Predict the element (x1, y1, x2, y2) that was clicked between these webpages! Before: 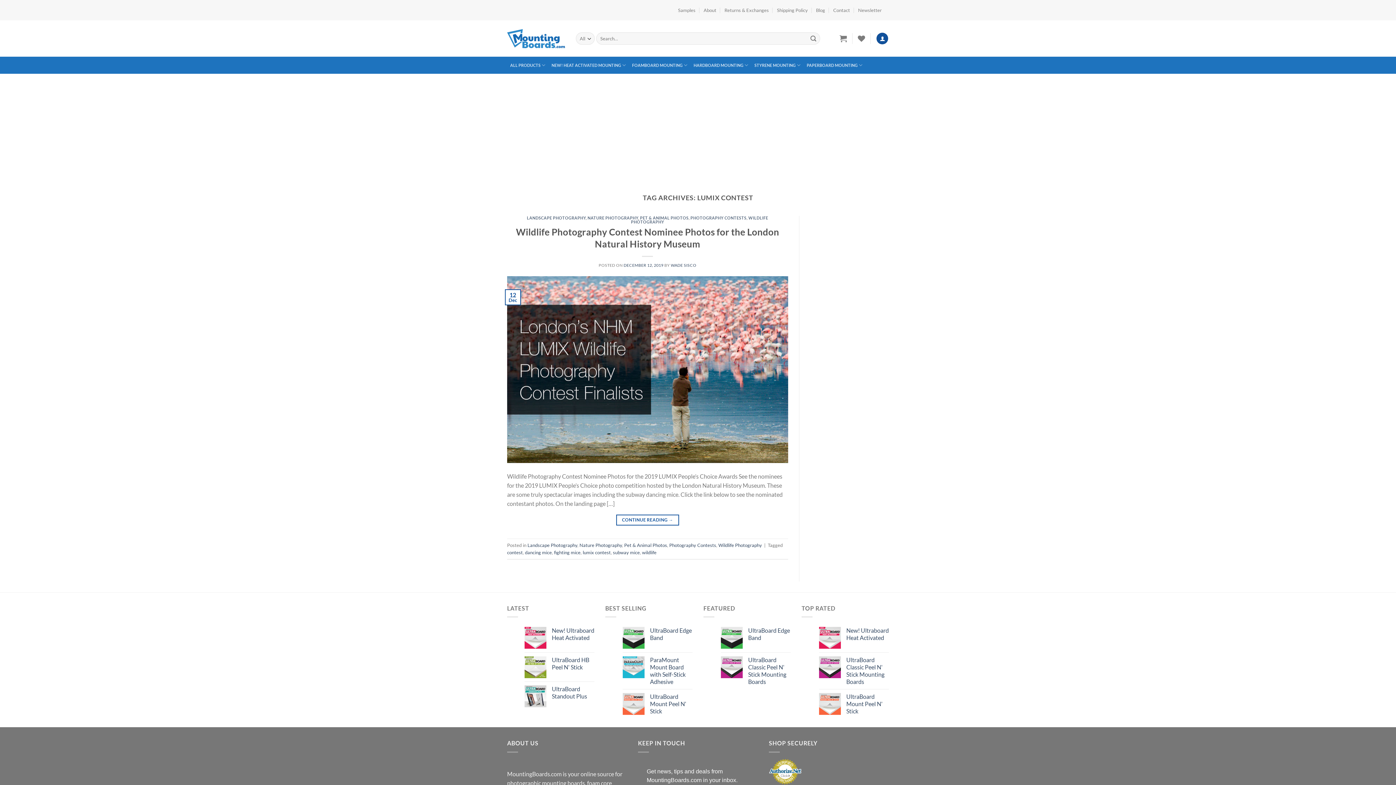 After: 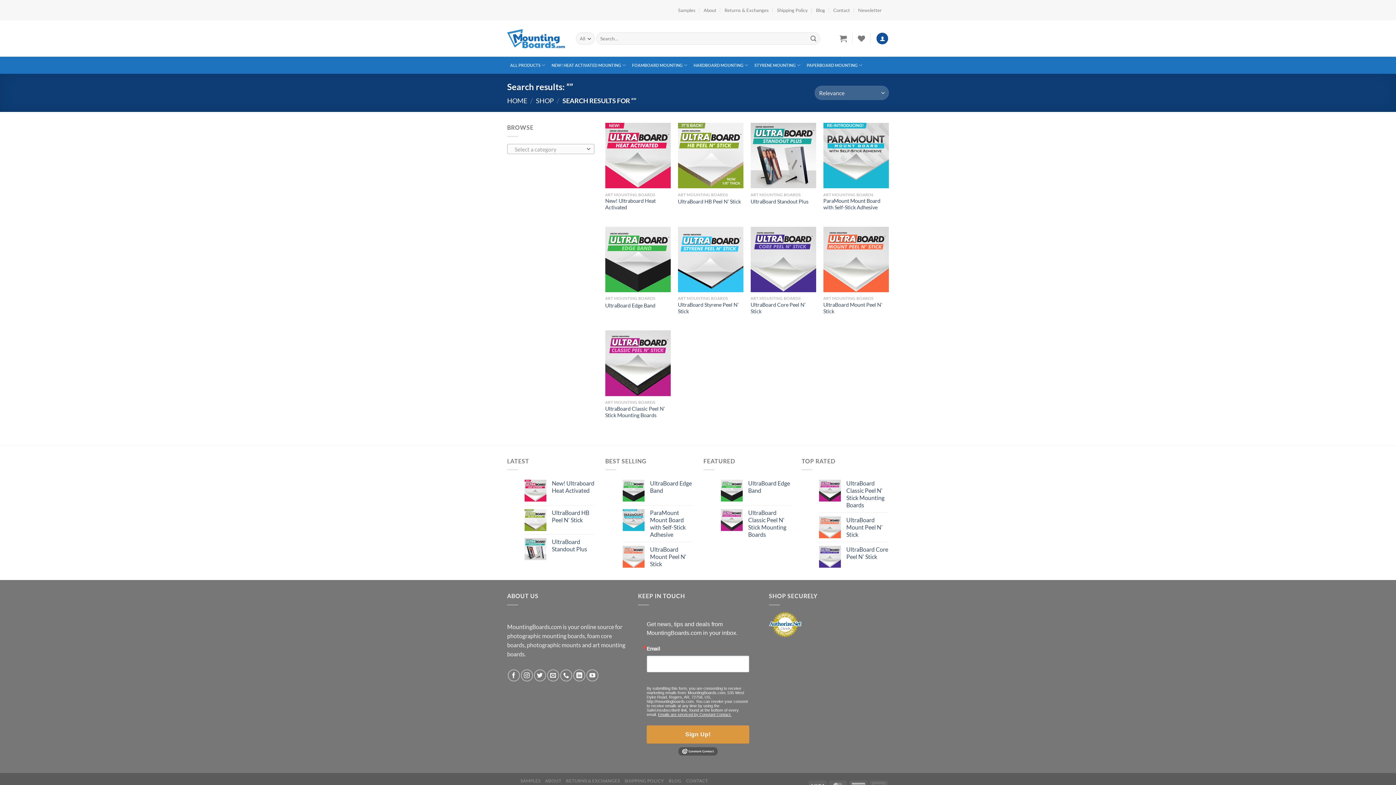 Action: bbox: (807, 32, 819, 44) label: Submit